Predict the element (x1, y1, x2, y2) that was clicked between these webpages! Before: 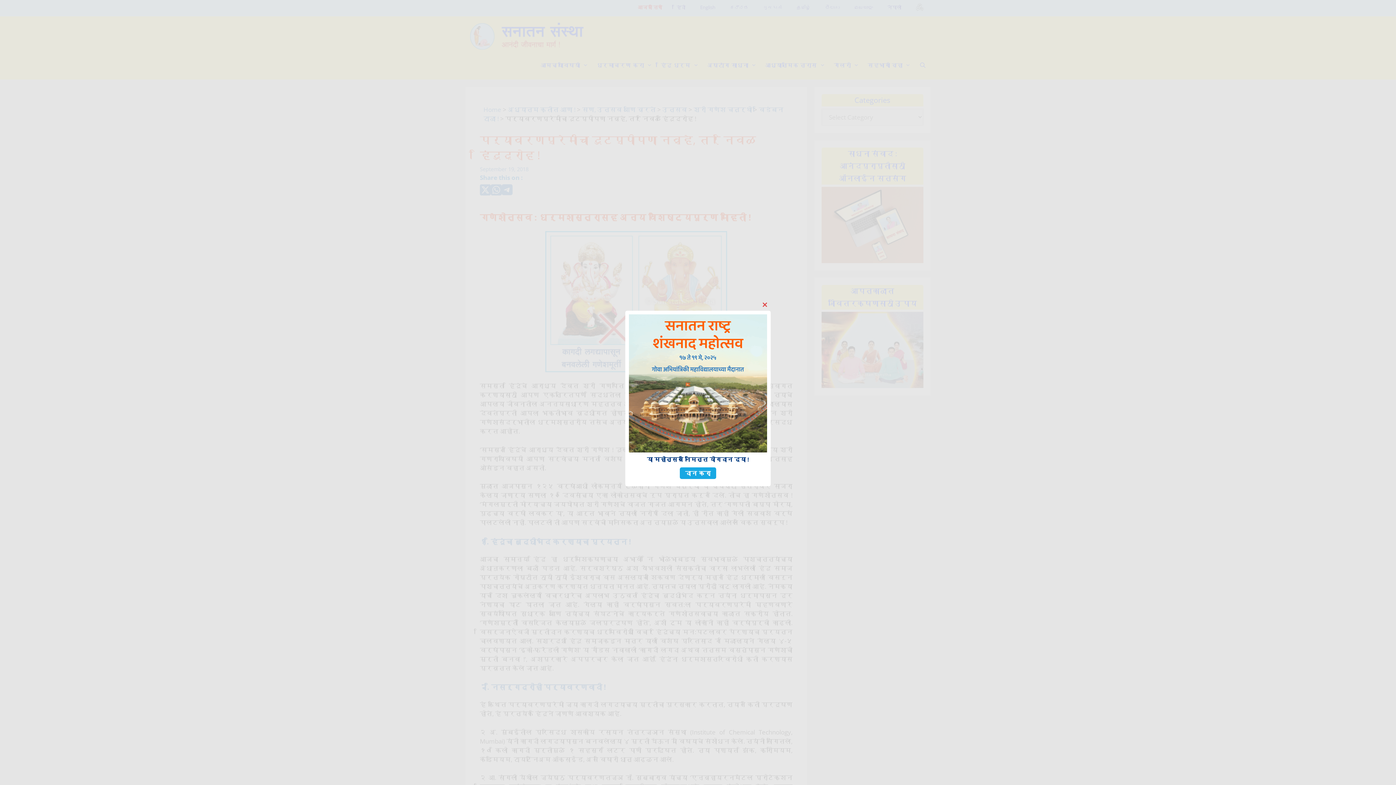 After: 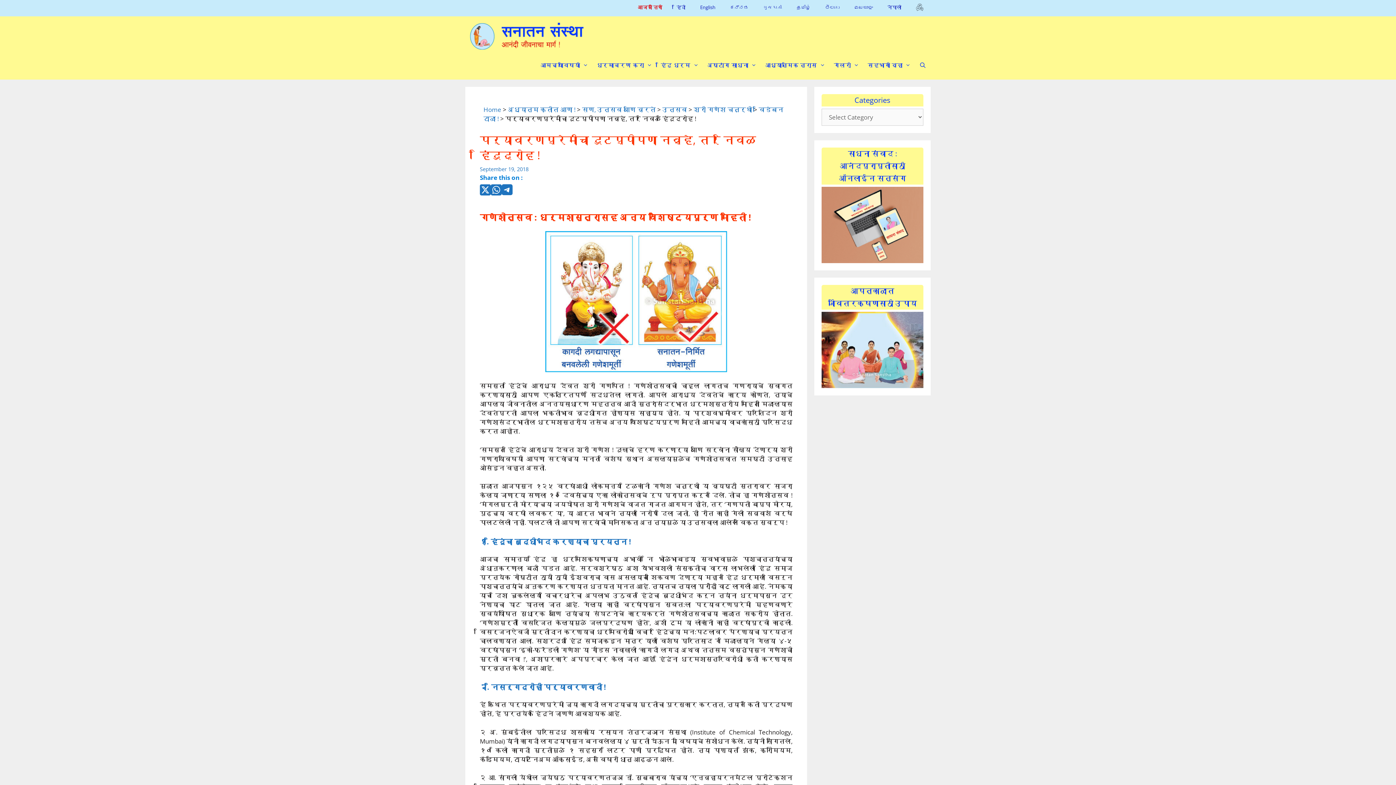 Action: bbox: (759, 299, 770, 310) label: Close this module